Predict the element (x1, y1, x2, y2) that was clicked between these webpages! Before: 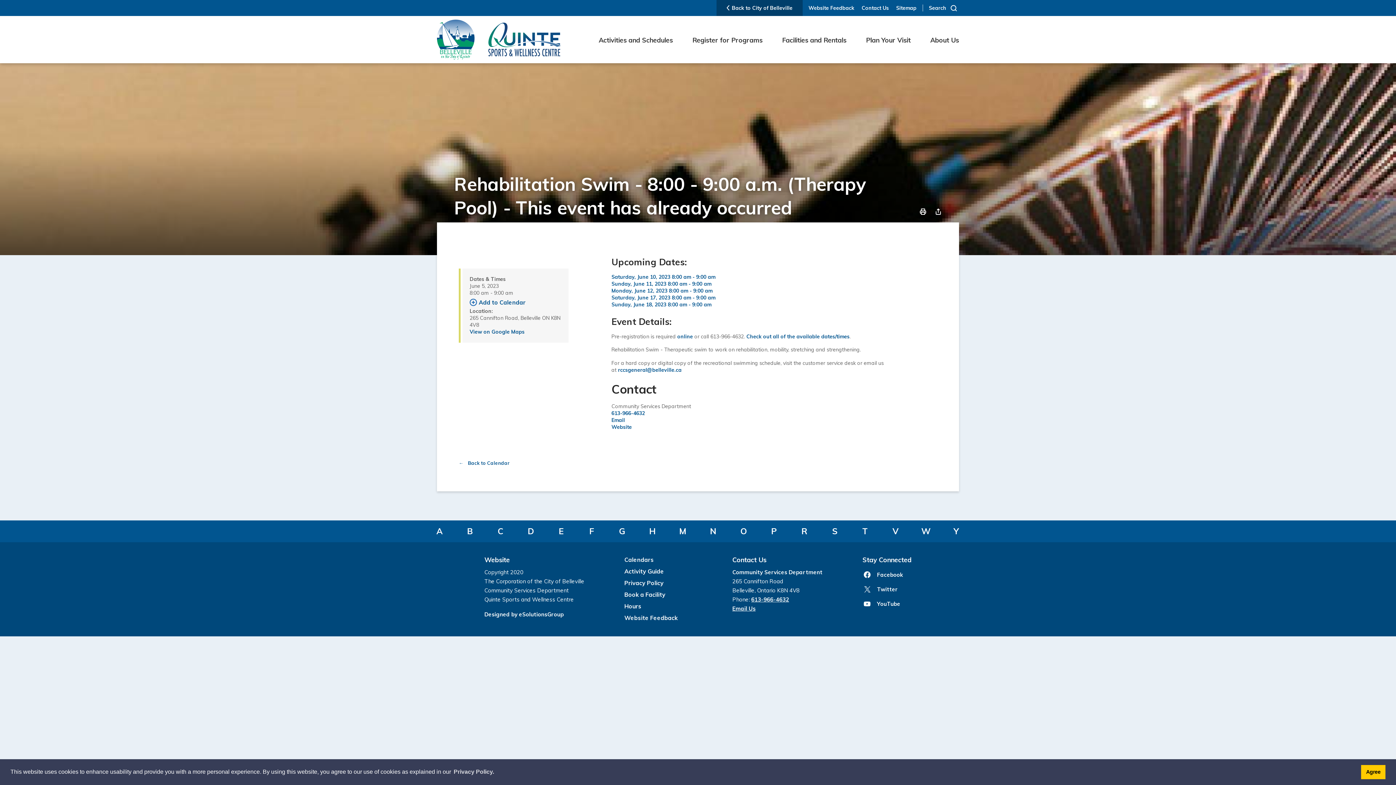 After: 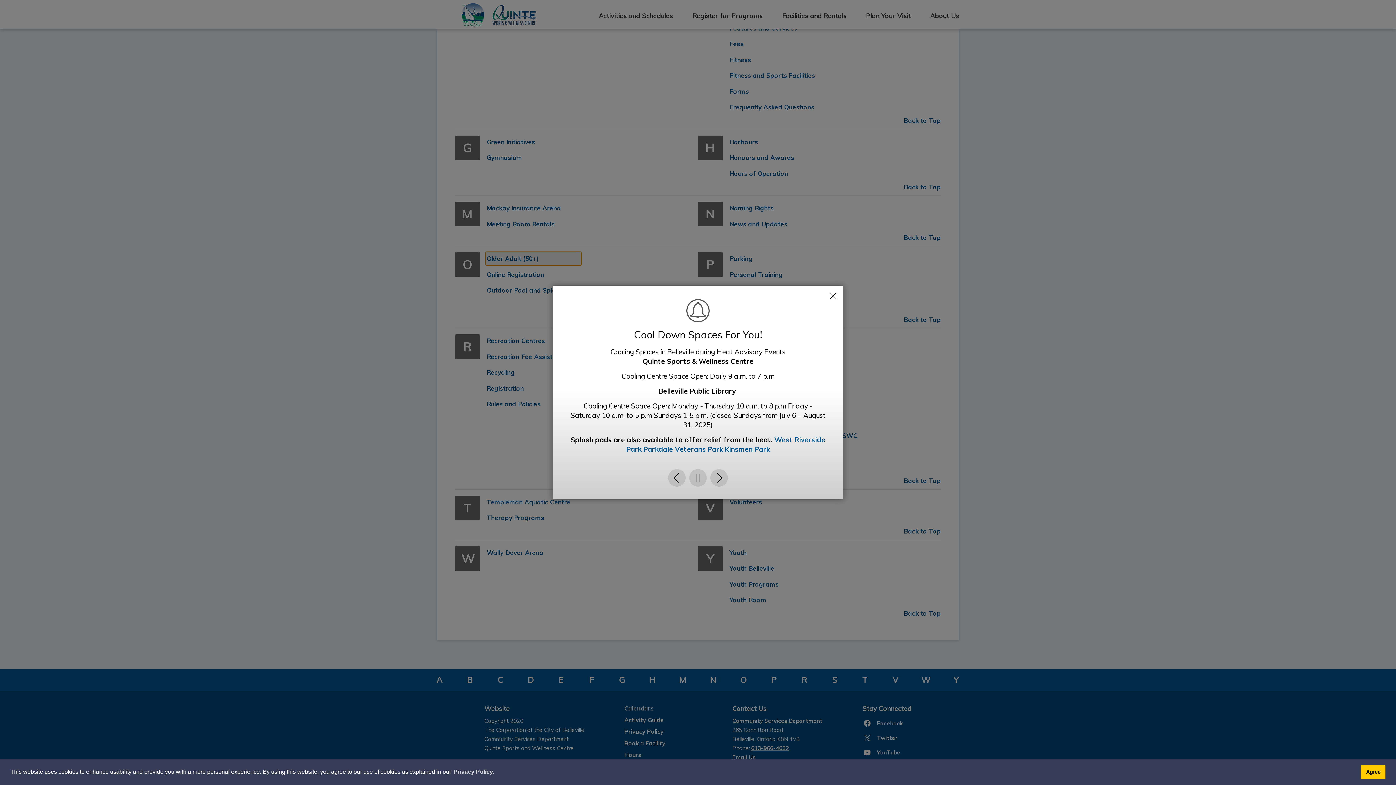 Action: bbox: (735, 520, 751, 542) label: O